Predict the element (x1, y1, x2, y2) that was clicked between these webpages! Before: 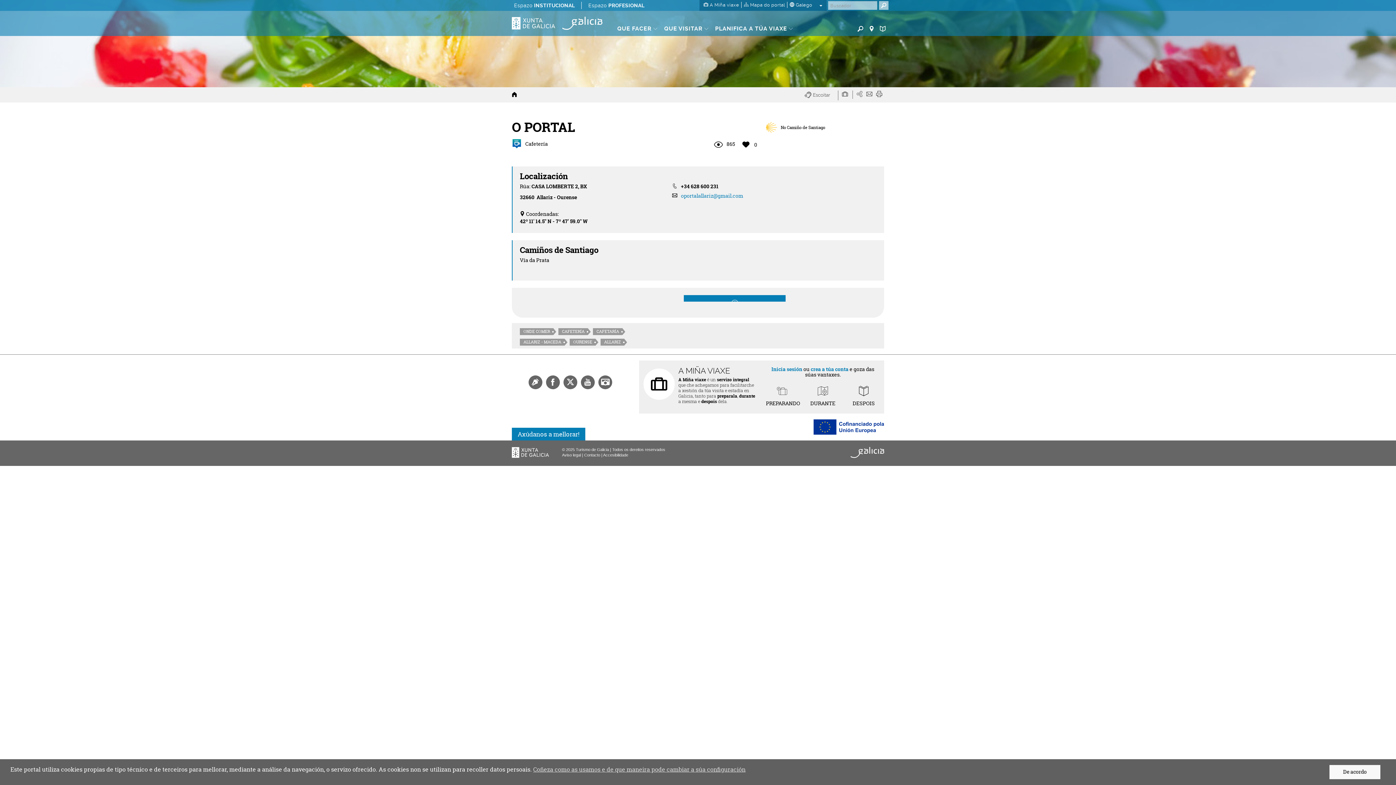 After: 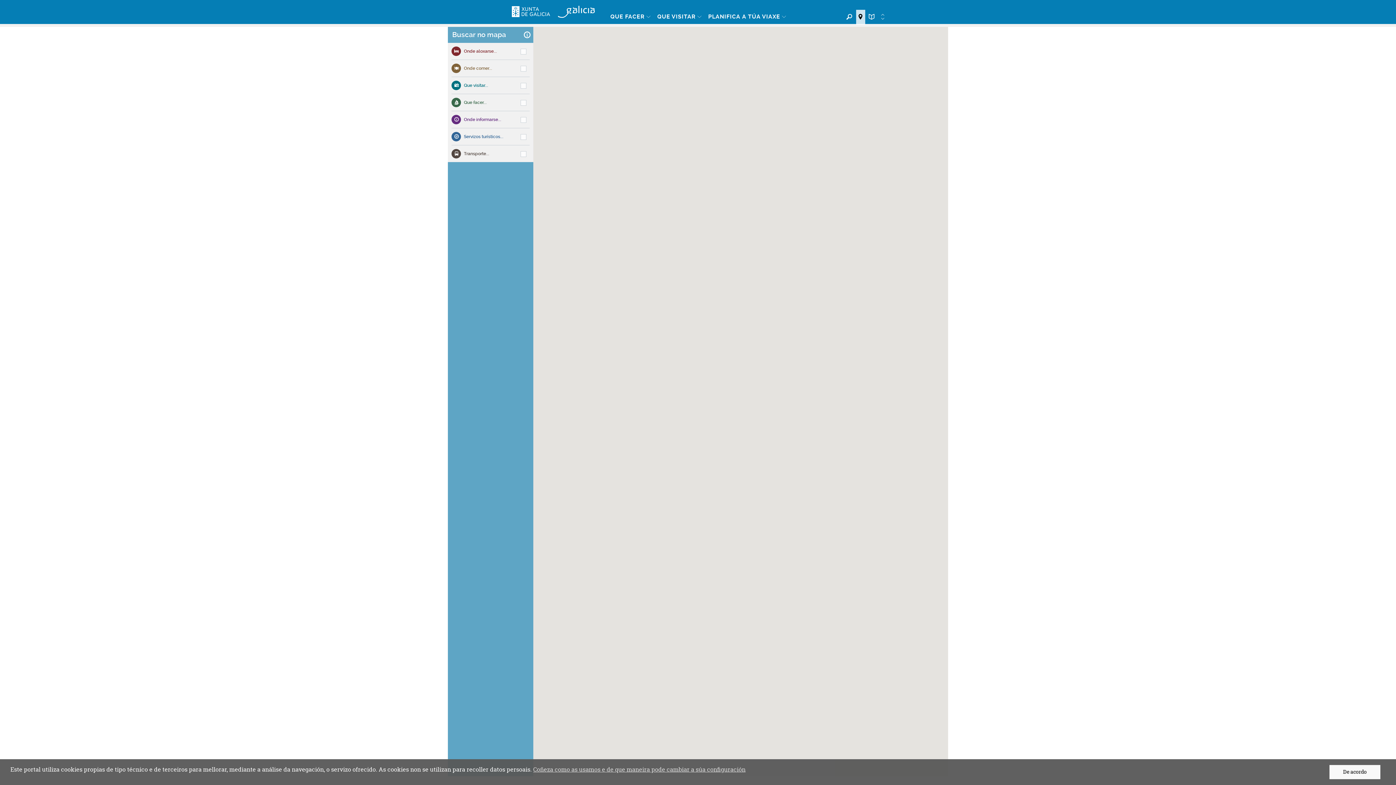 Action: bbox: (867, 21, 876, 36) label: MAPA